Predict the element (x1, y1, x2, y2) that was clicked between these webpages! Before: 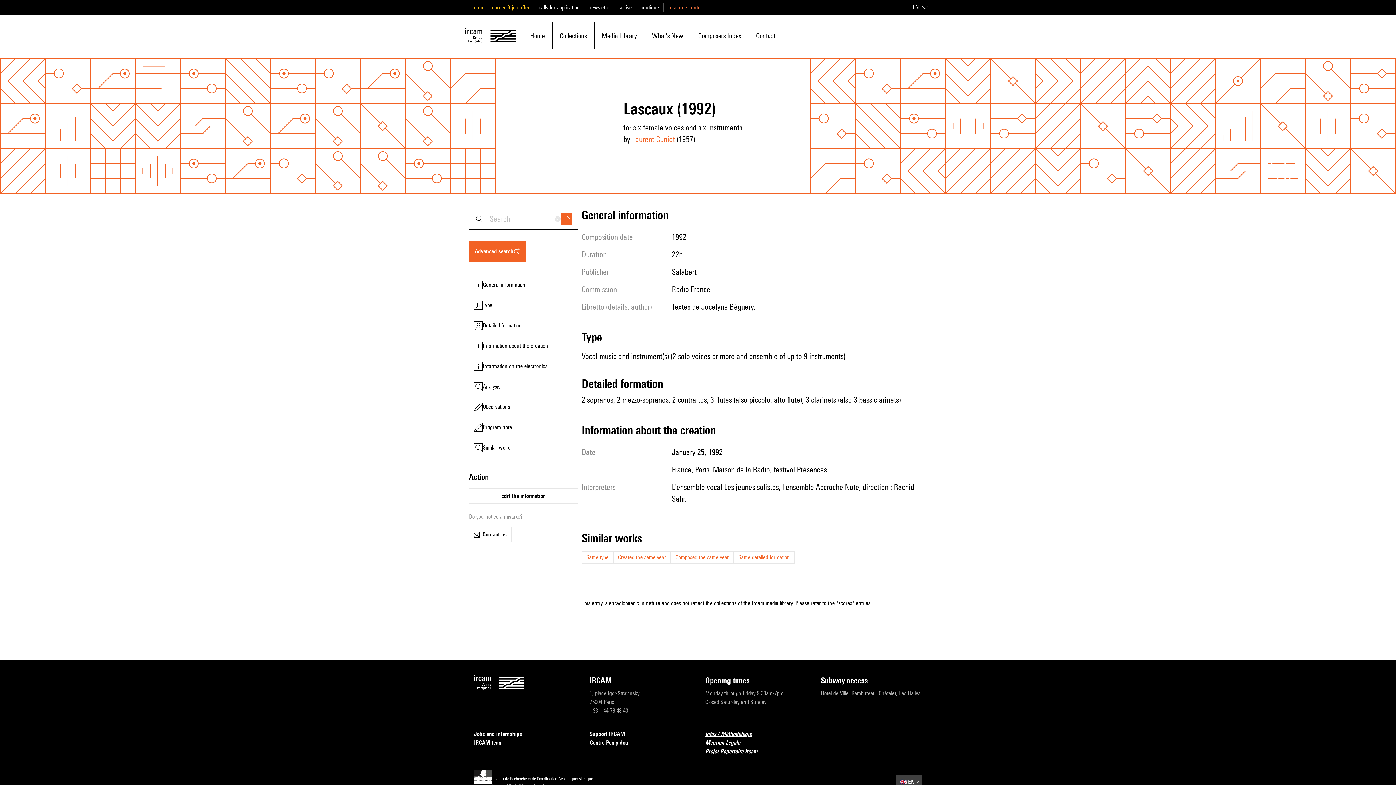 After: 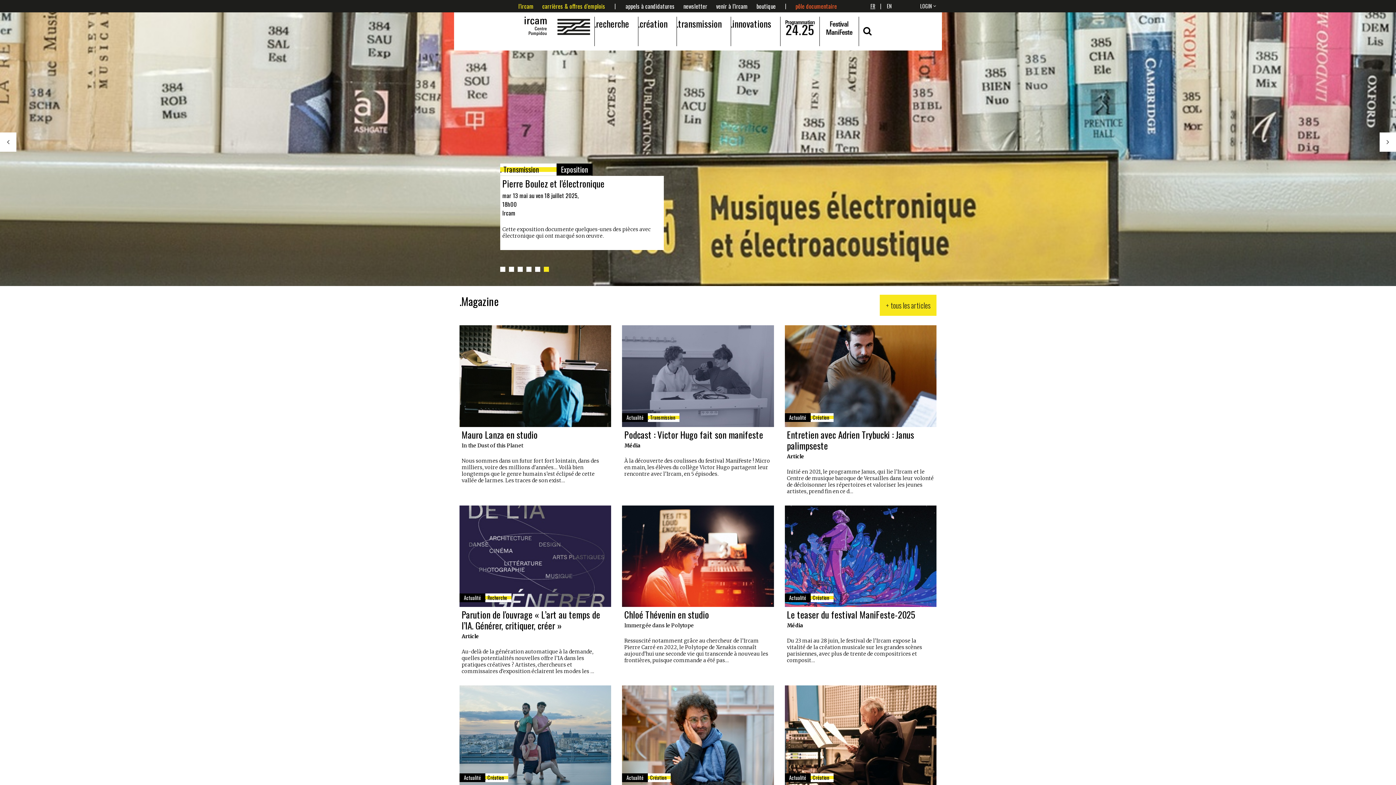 Action: bbox: (640, 4, 659, 10) label: boutique